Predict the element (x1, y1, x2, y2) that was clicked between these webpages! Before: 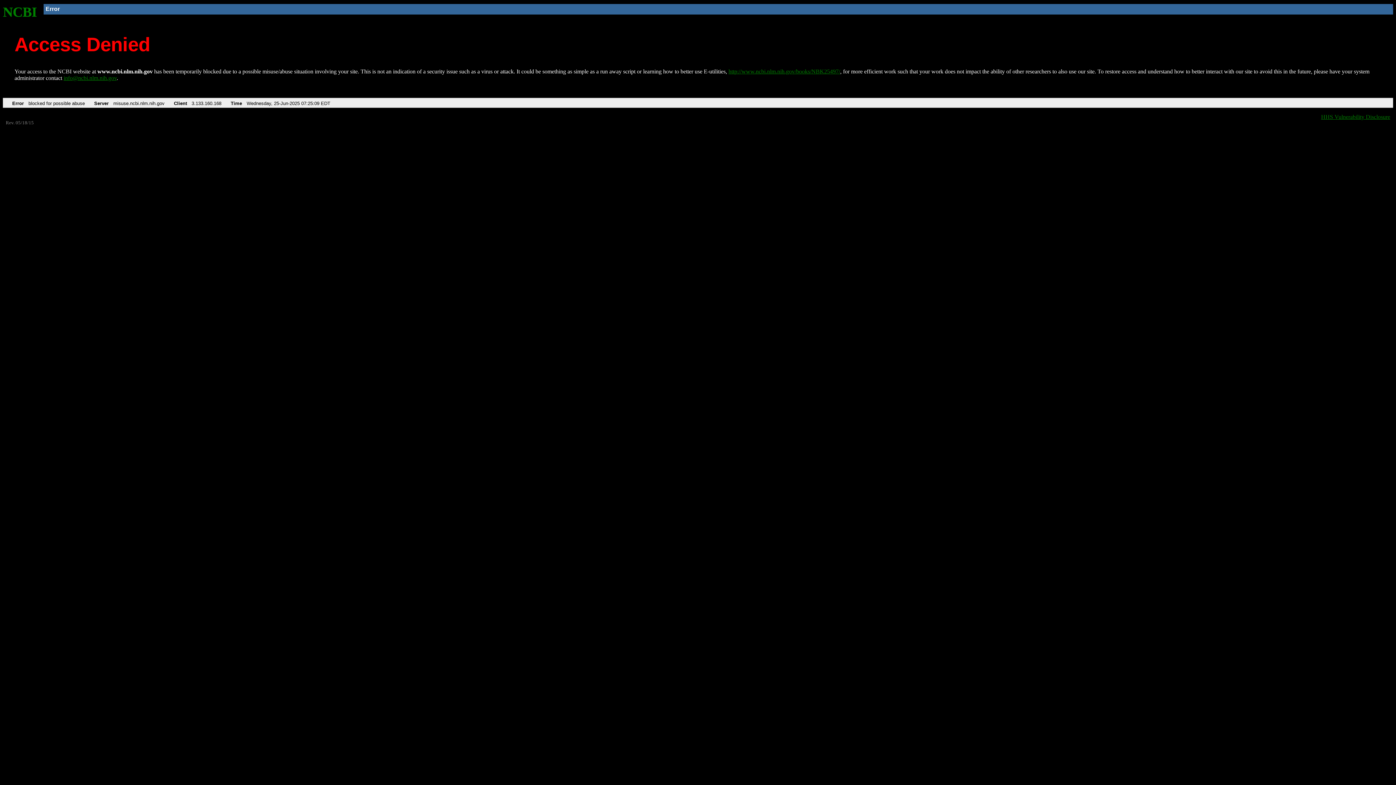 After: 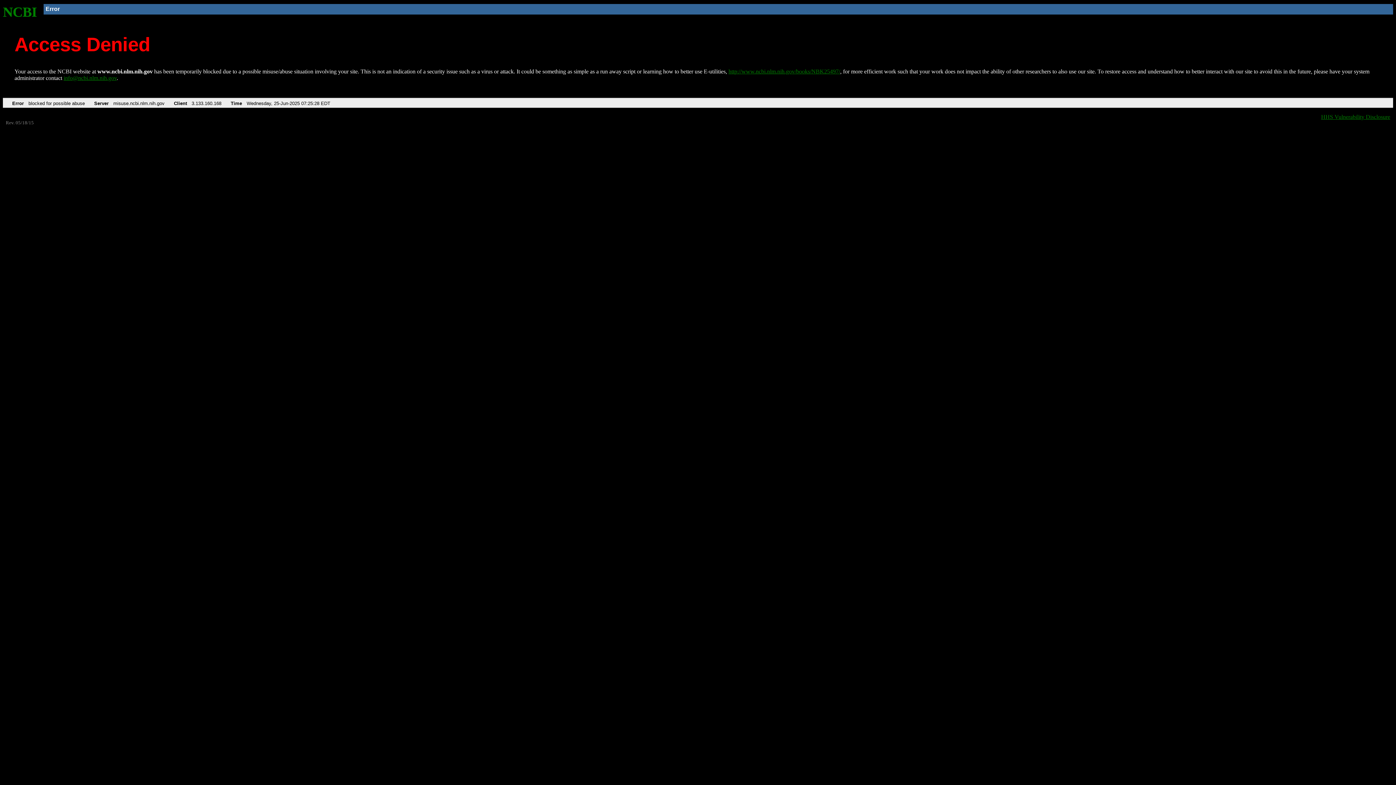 Action: label: NCBI bbox: (2, 4, 37, 19)